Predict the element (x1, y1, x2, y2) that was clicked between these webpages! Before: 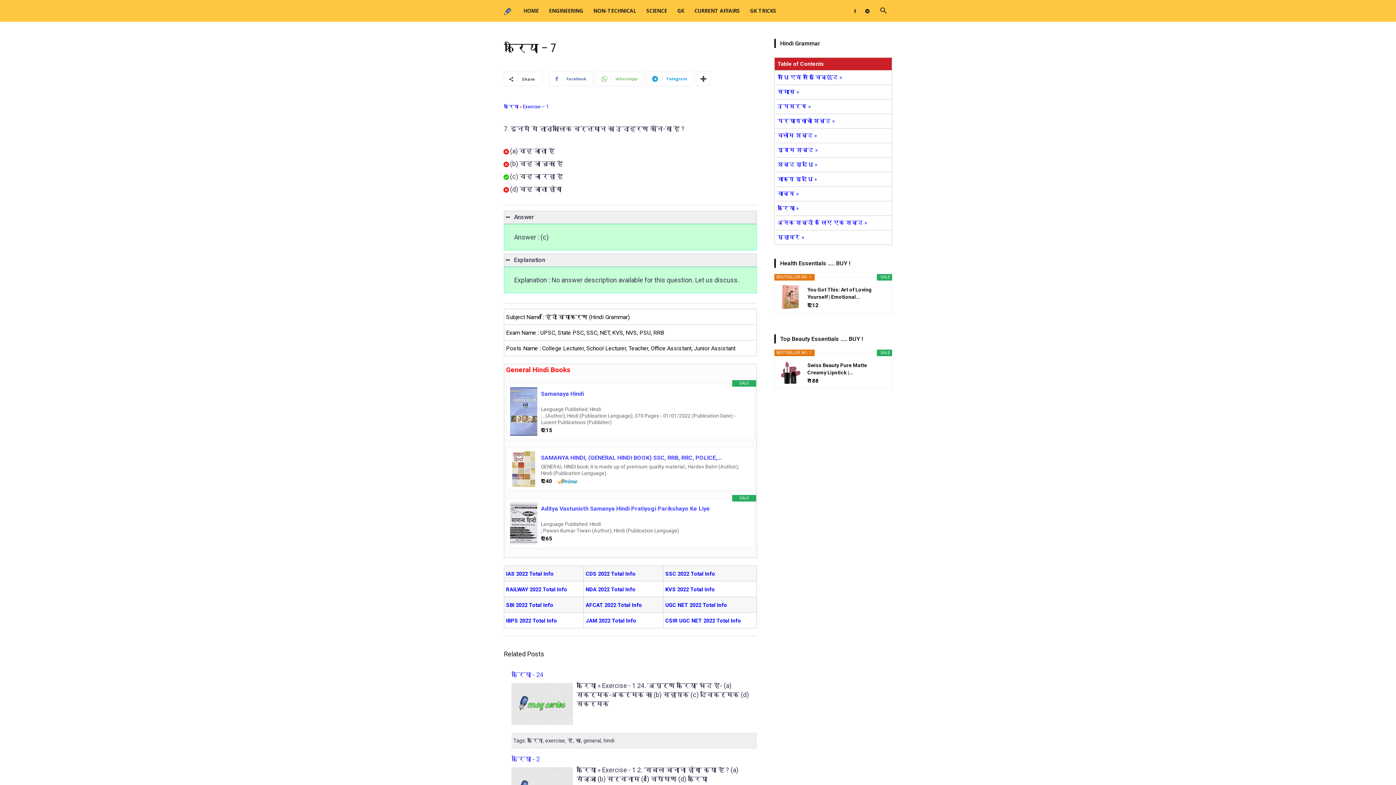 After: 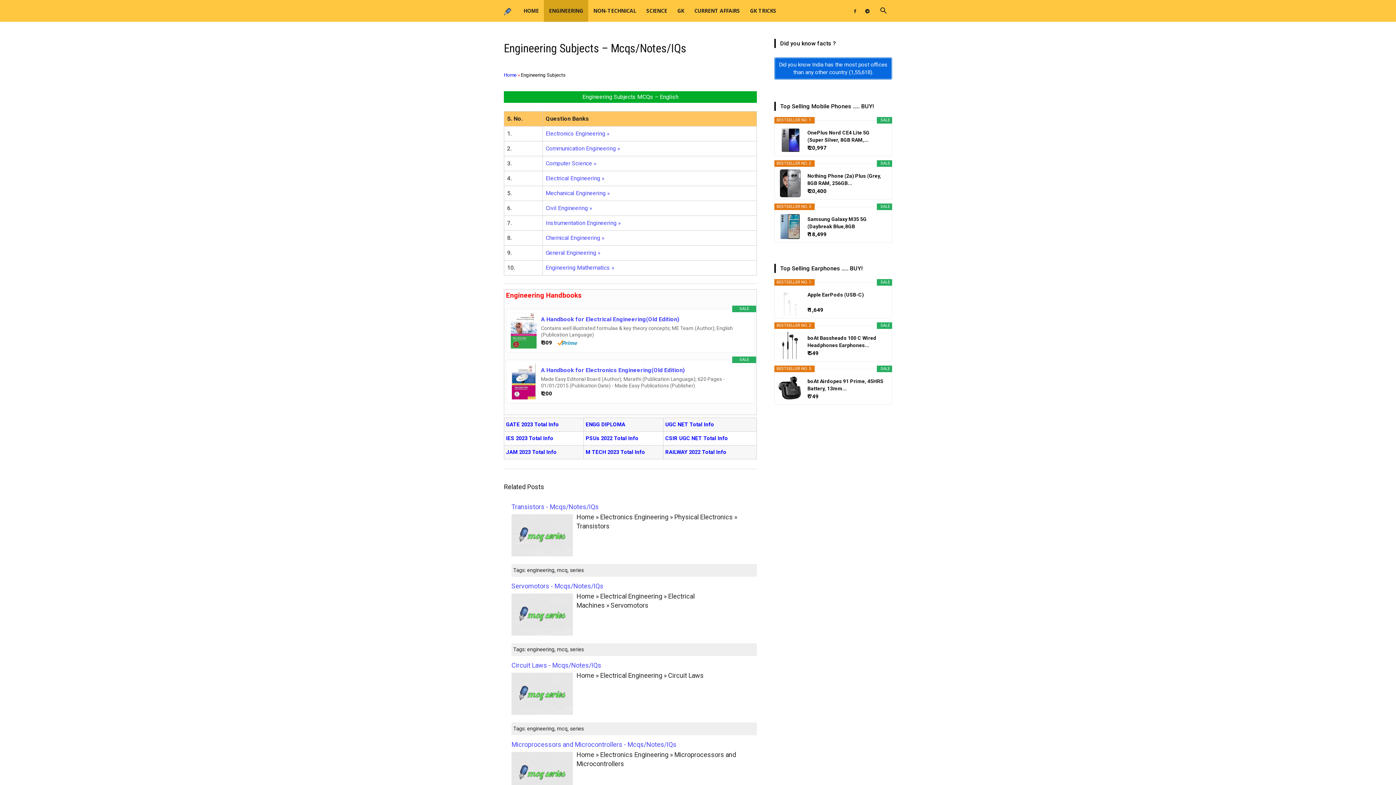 Action: bbox: (544, 0, 588, 21) label: ENGINEERING